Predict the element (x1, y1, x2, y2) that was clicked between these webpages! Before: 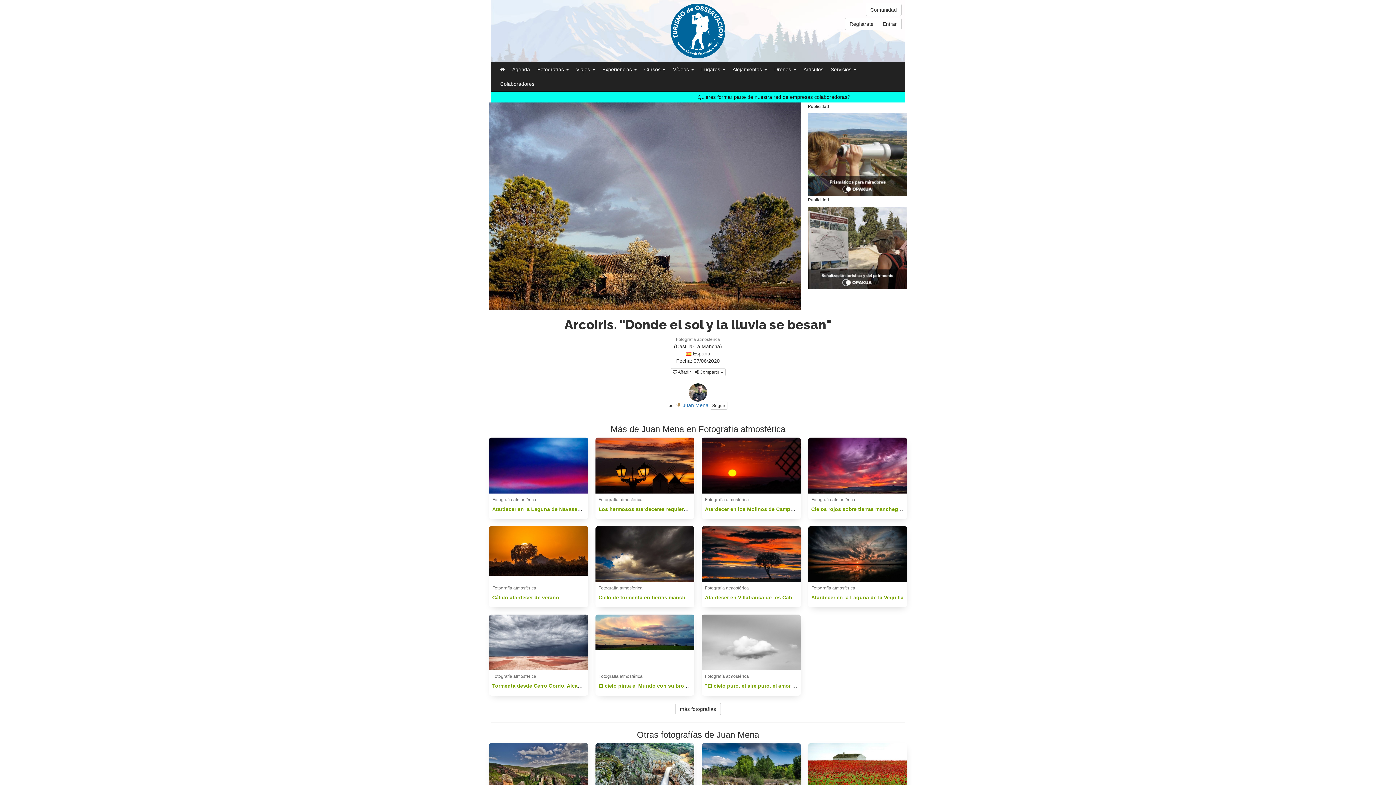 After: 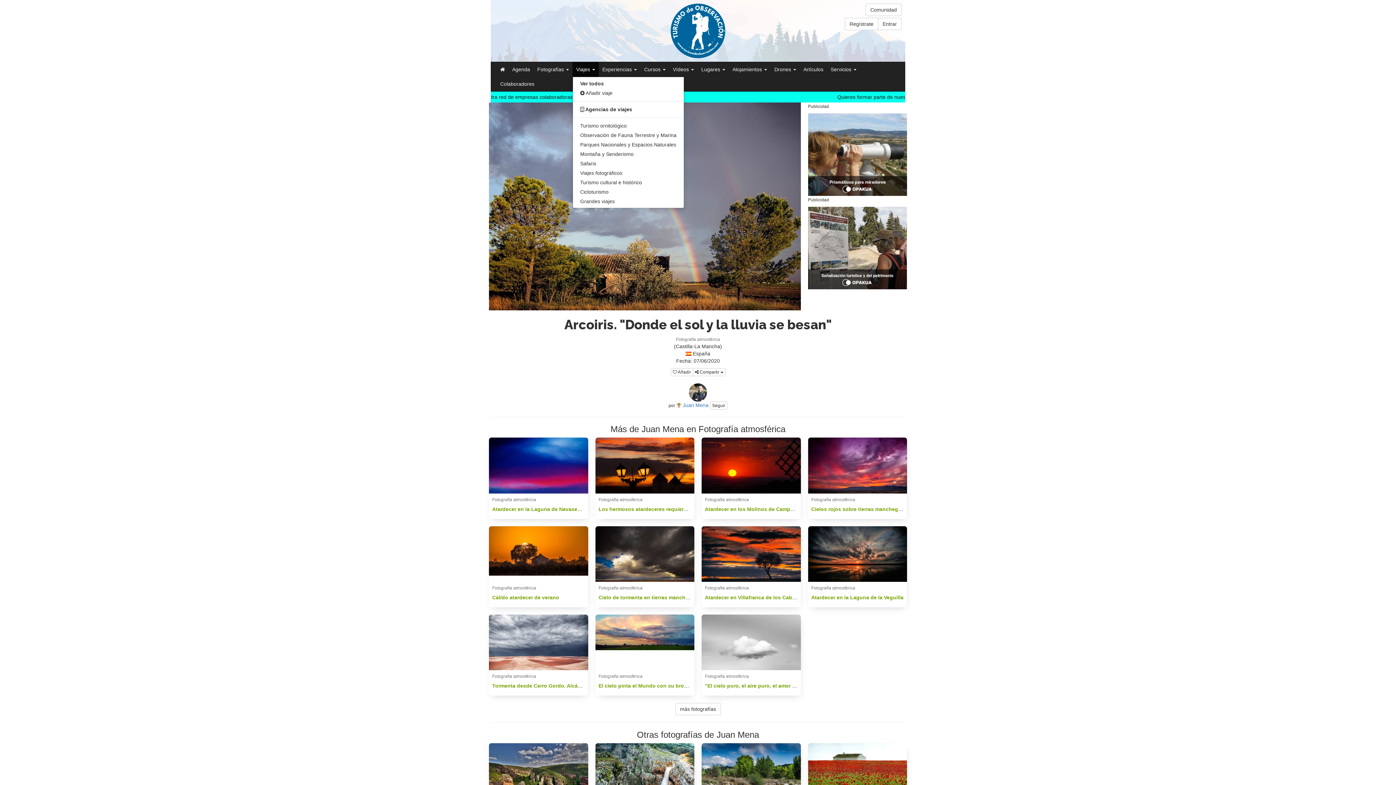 Action: label: Viajes  bbox: (572, 62, 598, 76)